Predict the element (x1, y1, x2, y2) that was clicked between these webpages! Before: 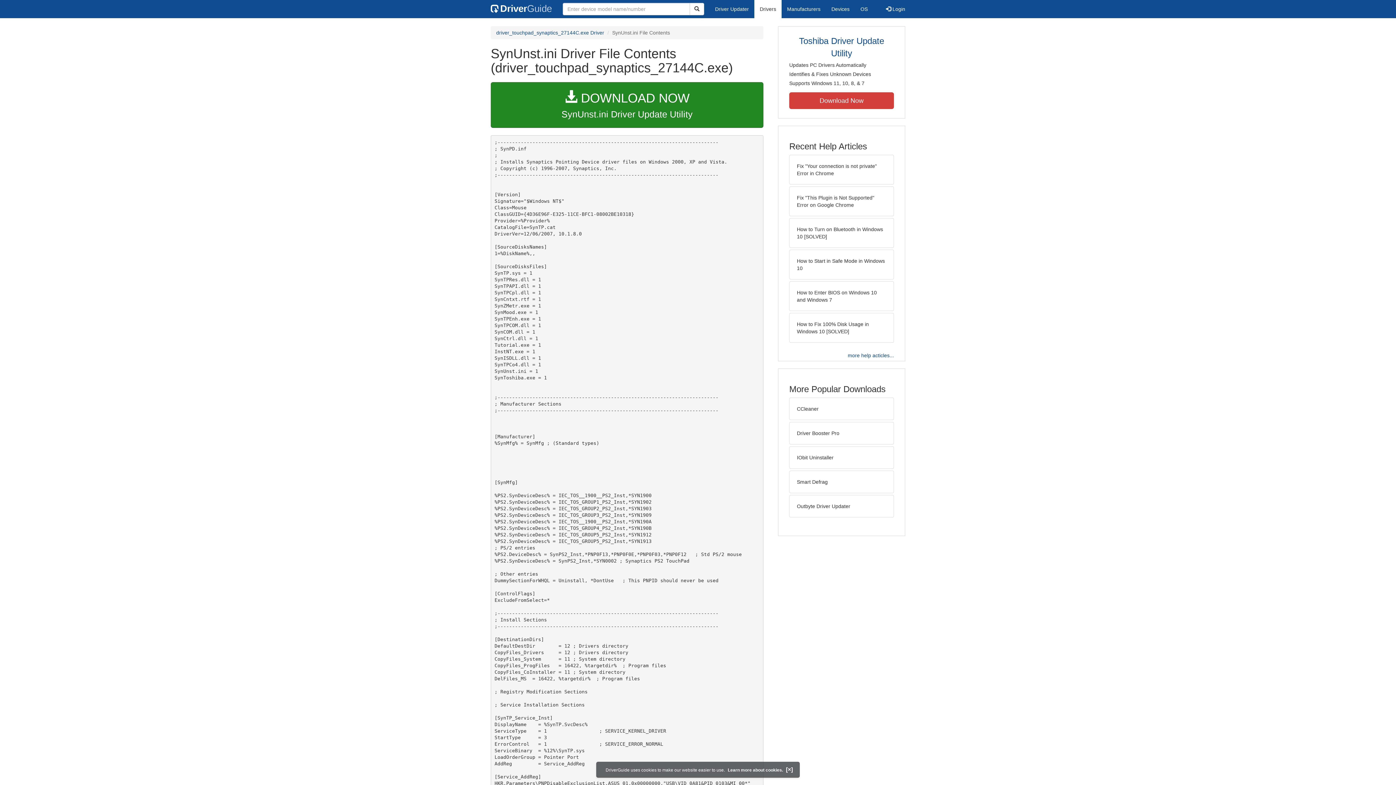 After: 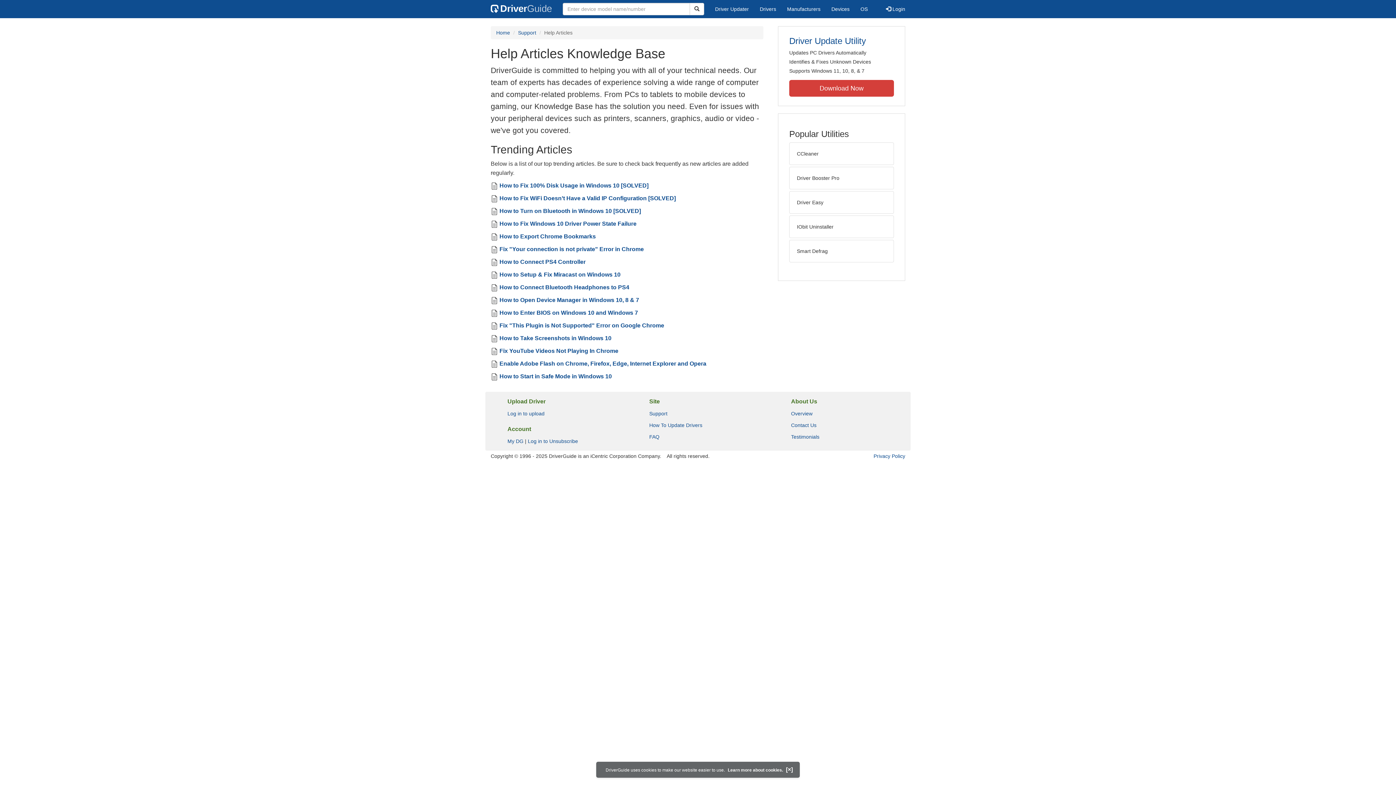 Action: label: more help acticles... bbox: (848, 352, 894, 359)